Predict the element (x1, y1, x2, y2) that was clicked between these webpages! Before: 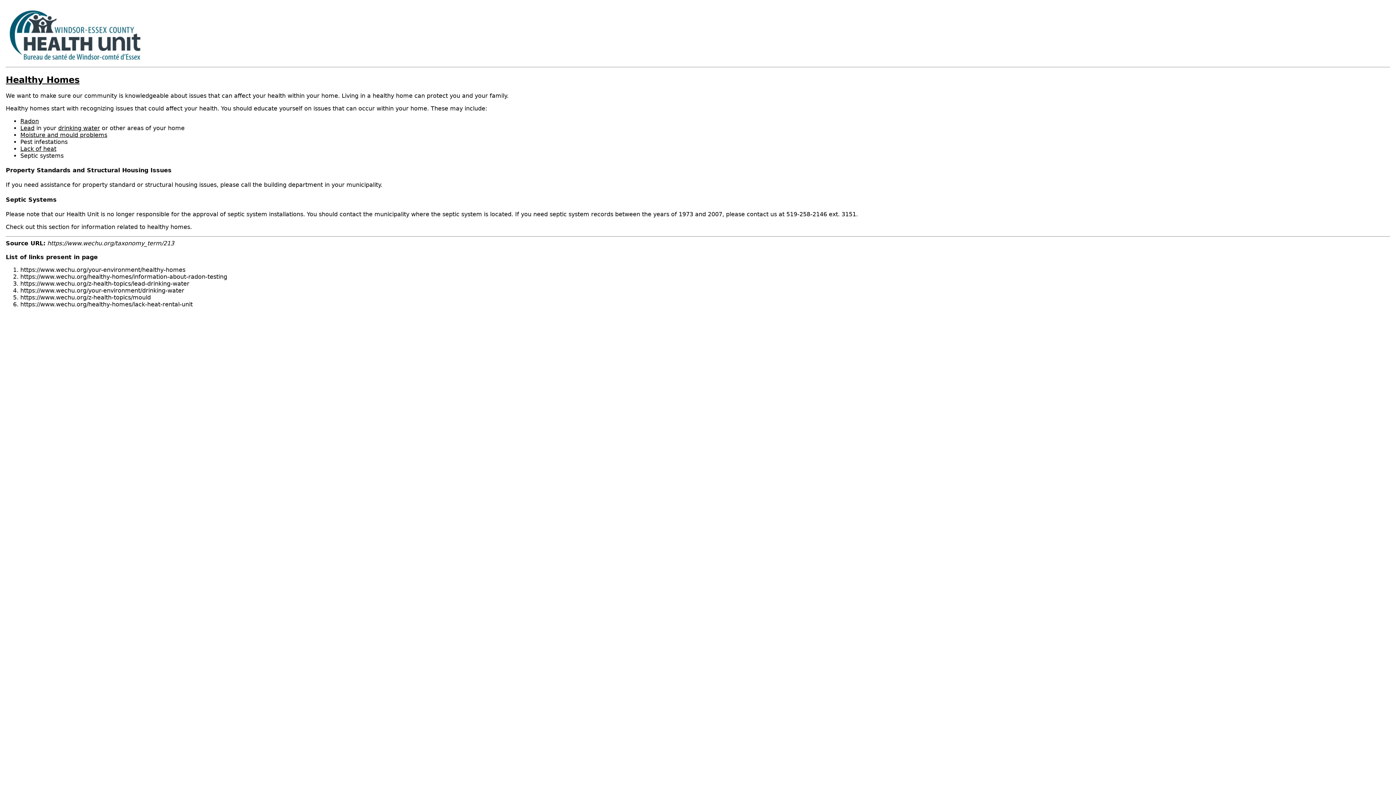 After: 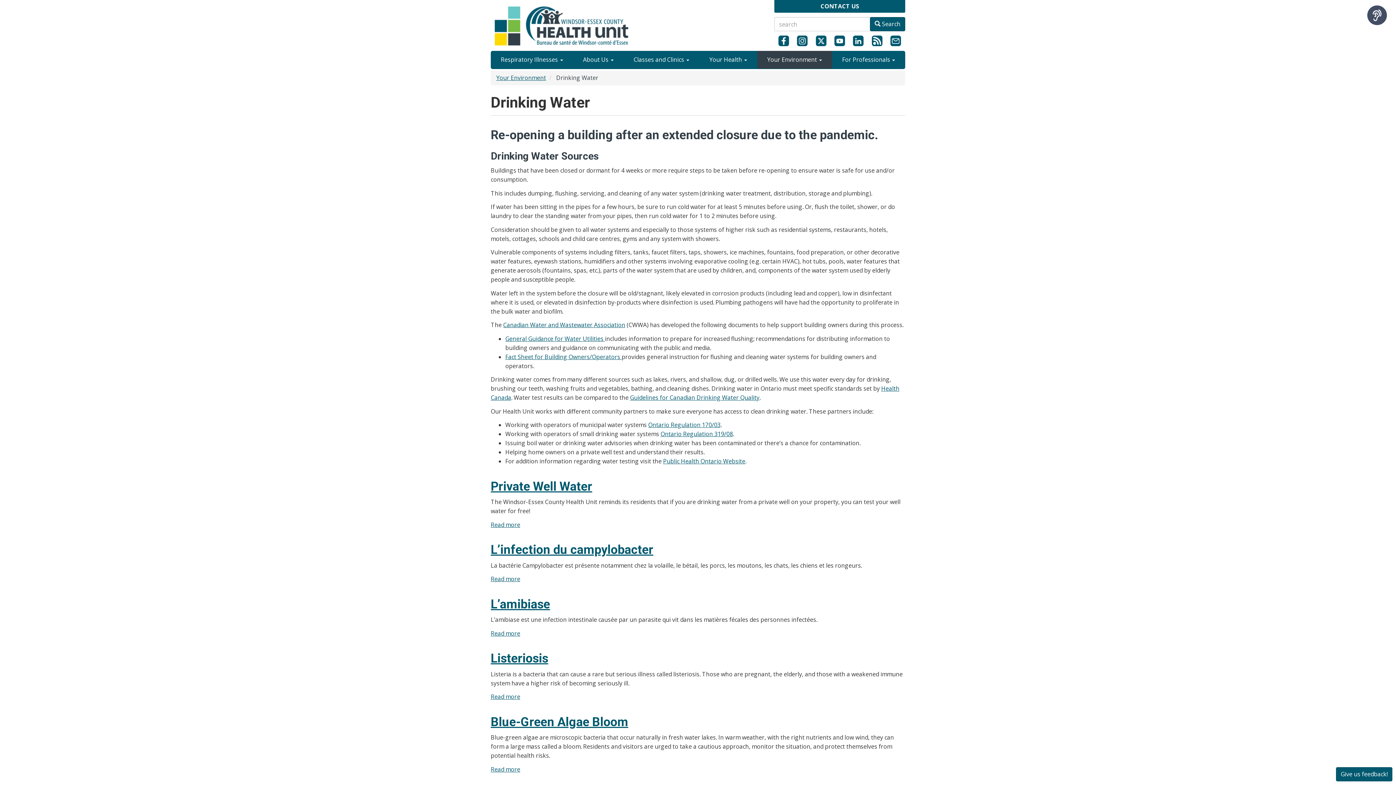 Action: bbox: (58, 124, 100, 131) label: drinking water